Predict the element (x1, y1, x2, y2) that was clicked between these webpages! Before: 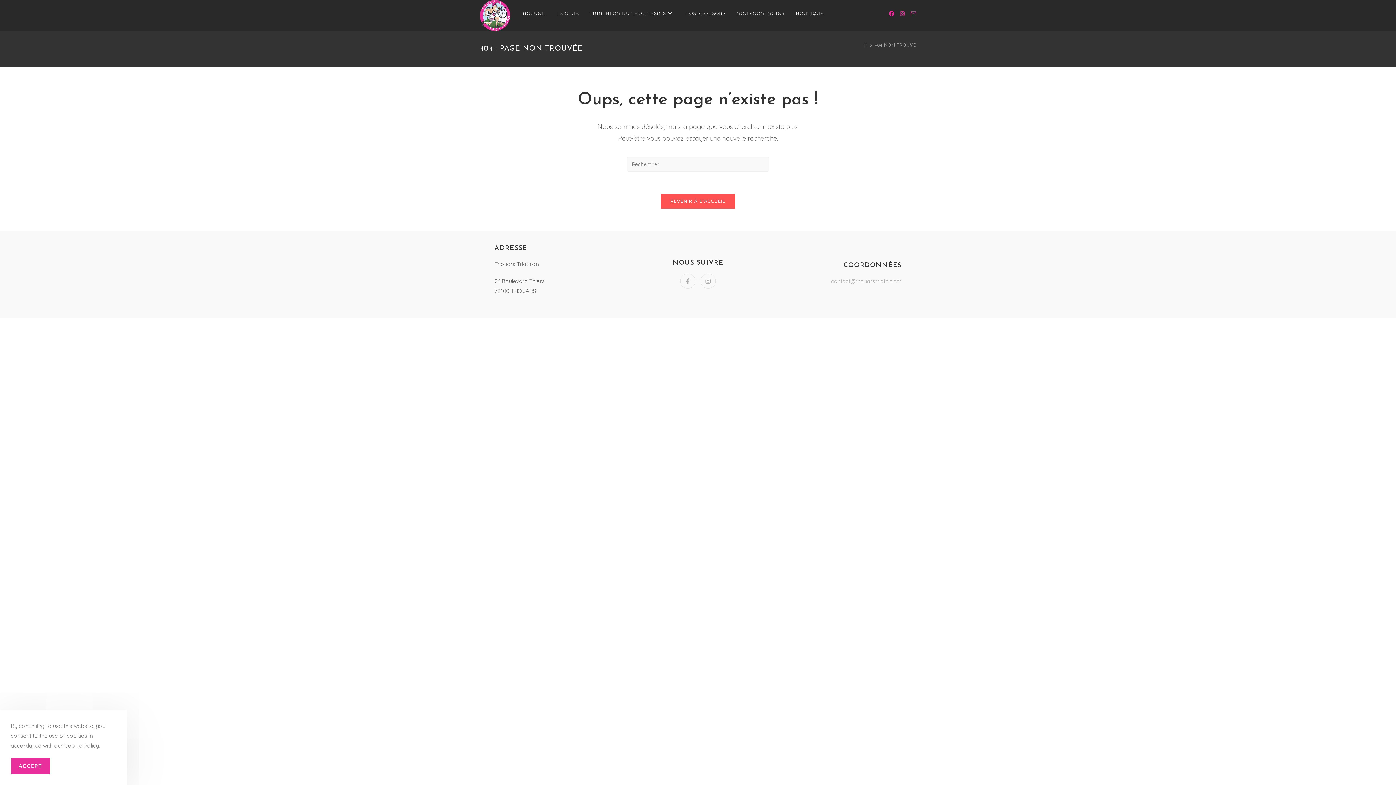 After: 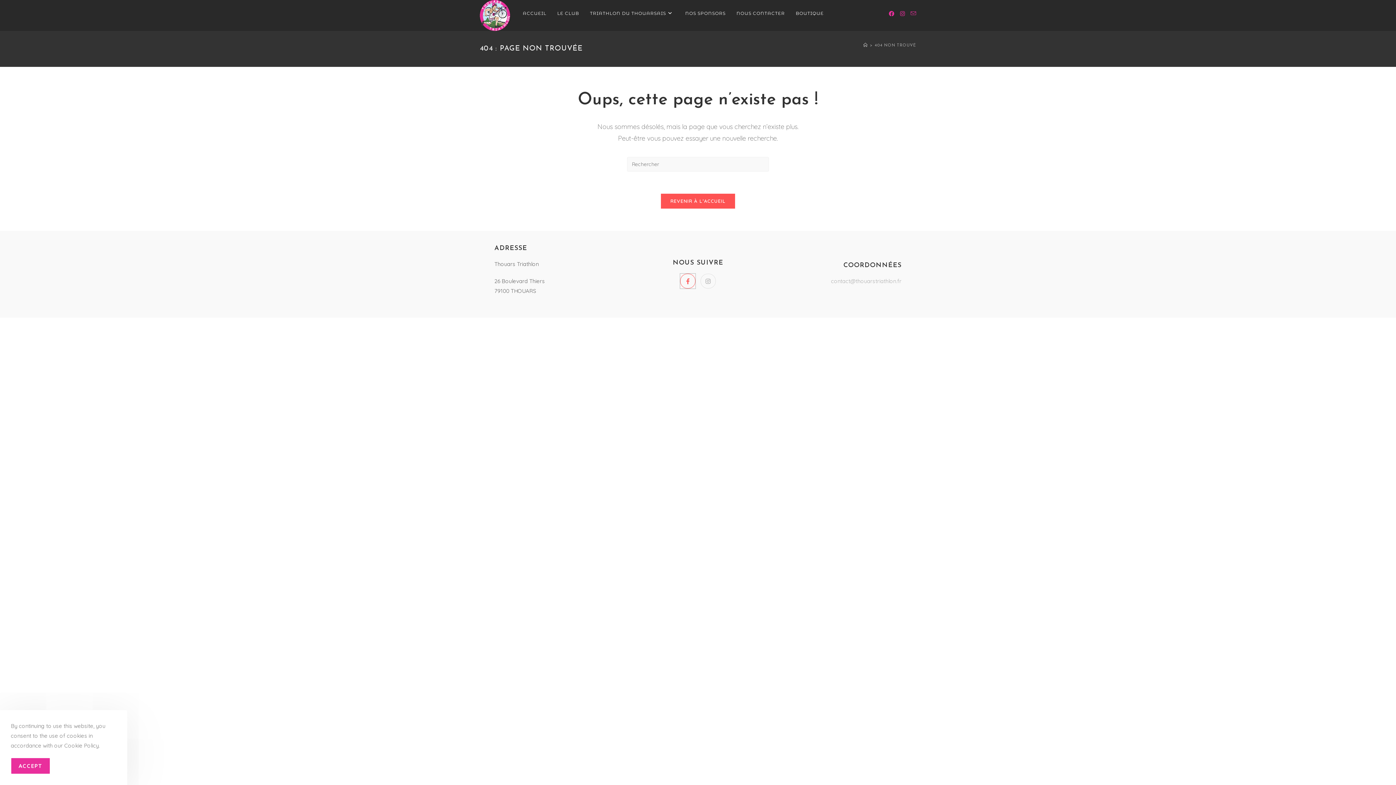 Action: label: Facebook-f bbox: (680, 273, 695, 288)